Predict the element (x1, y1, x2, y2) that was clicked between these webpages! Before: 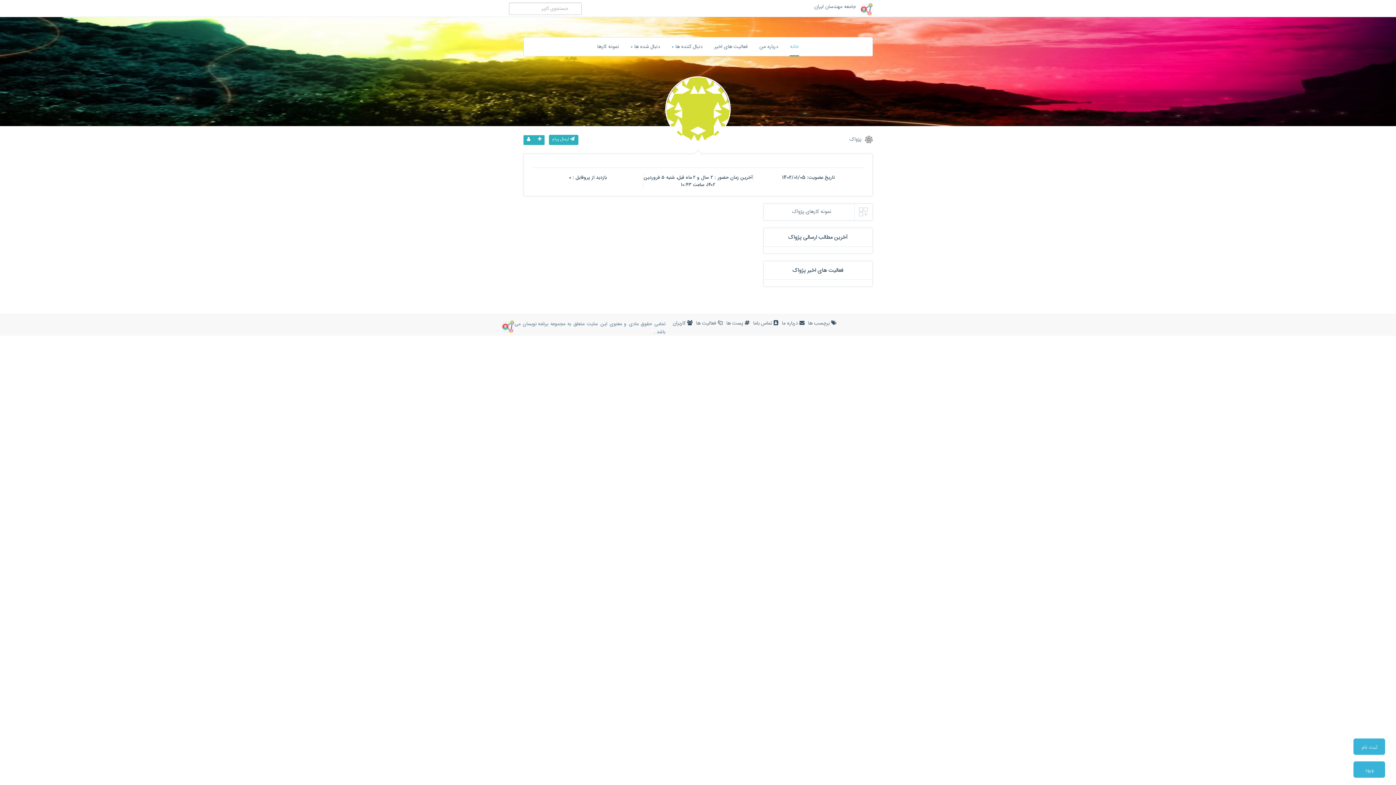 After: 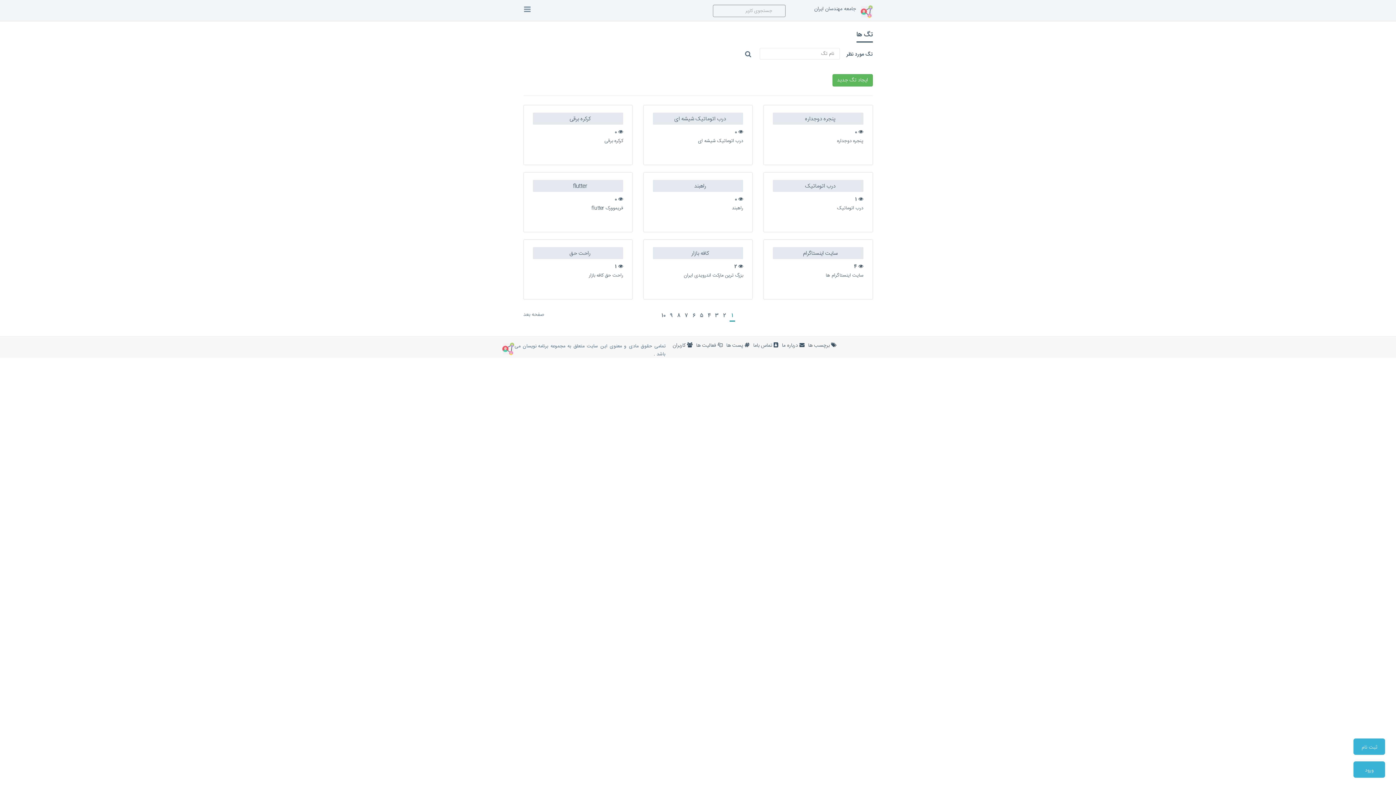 Action: label:  برچسب ها bbox: (808, 320, 836, 327)